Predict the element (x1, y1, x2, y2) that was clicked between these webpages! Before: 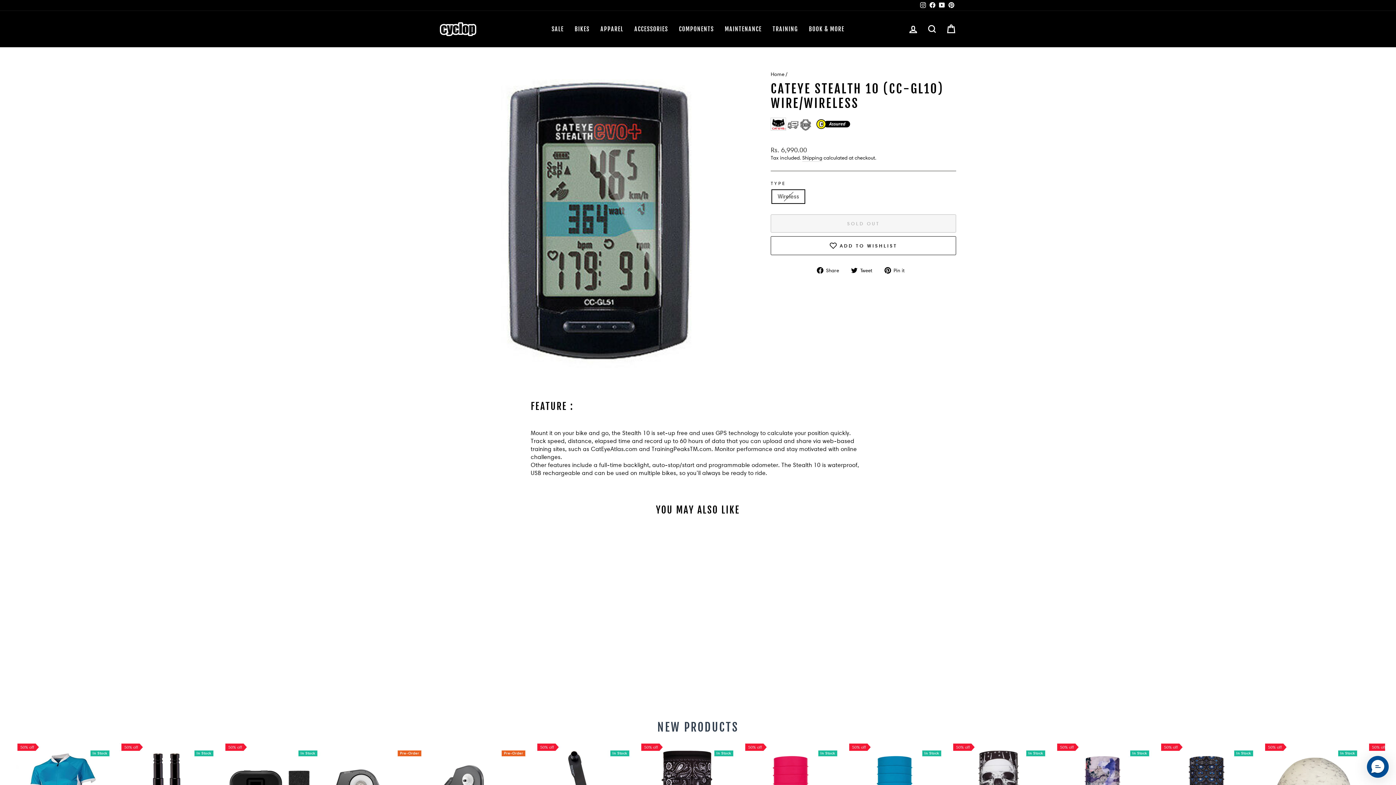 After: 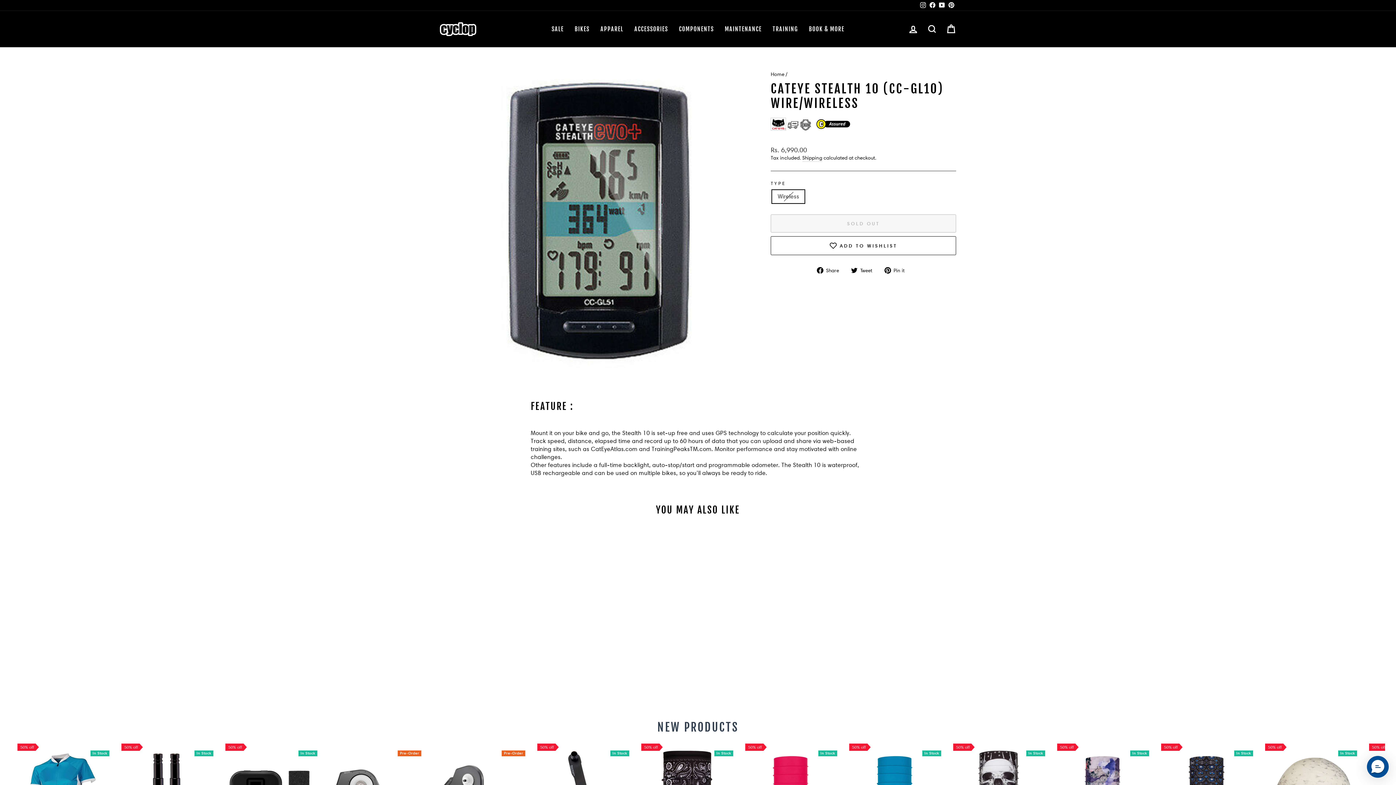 Action: label: Pinterest bbox: (946, 0, 956, 10)